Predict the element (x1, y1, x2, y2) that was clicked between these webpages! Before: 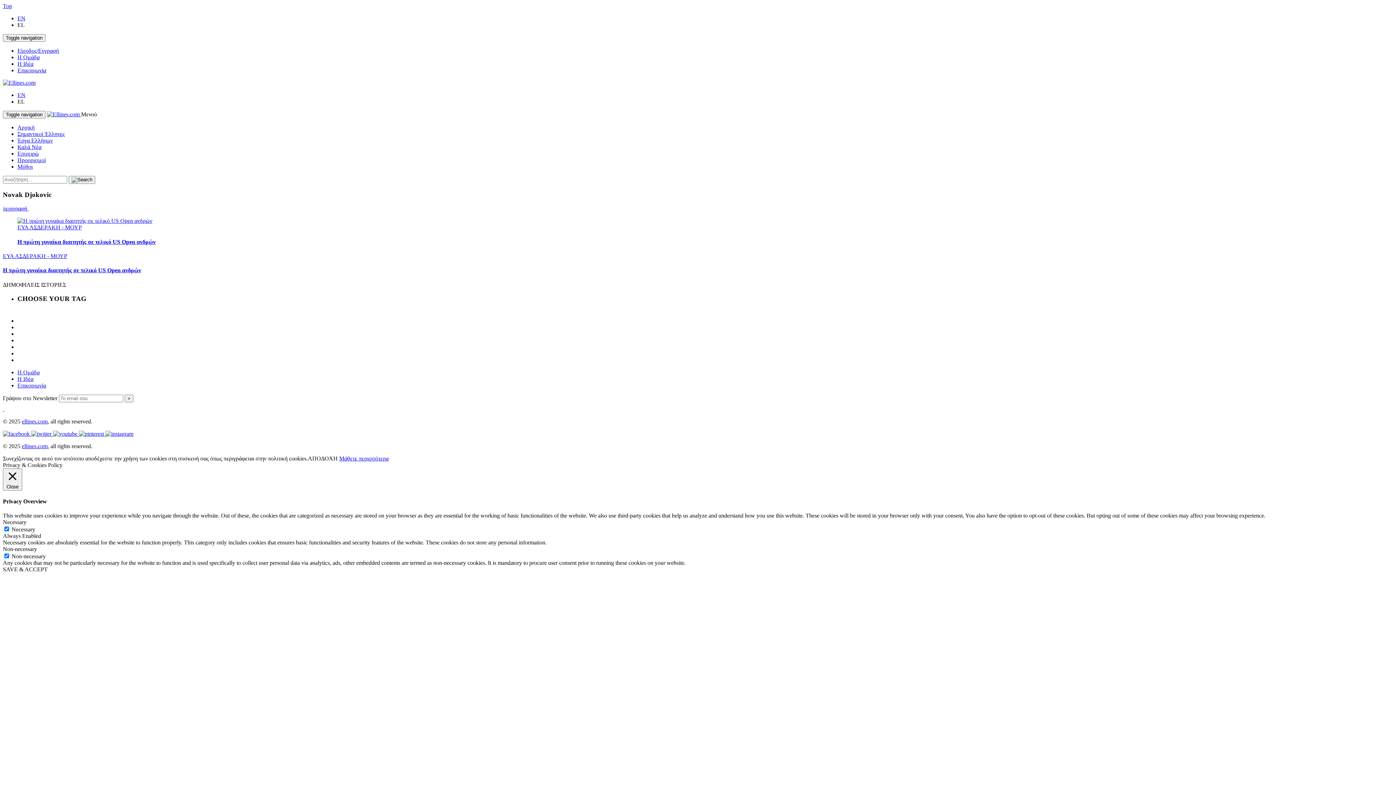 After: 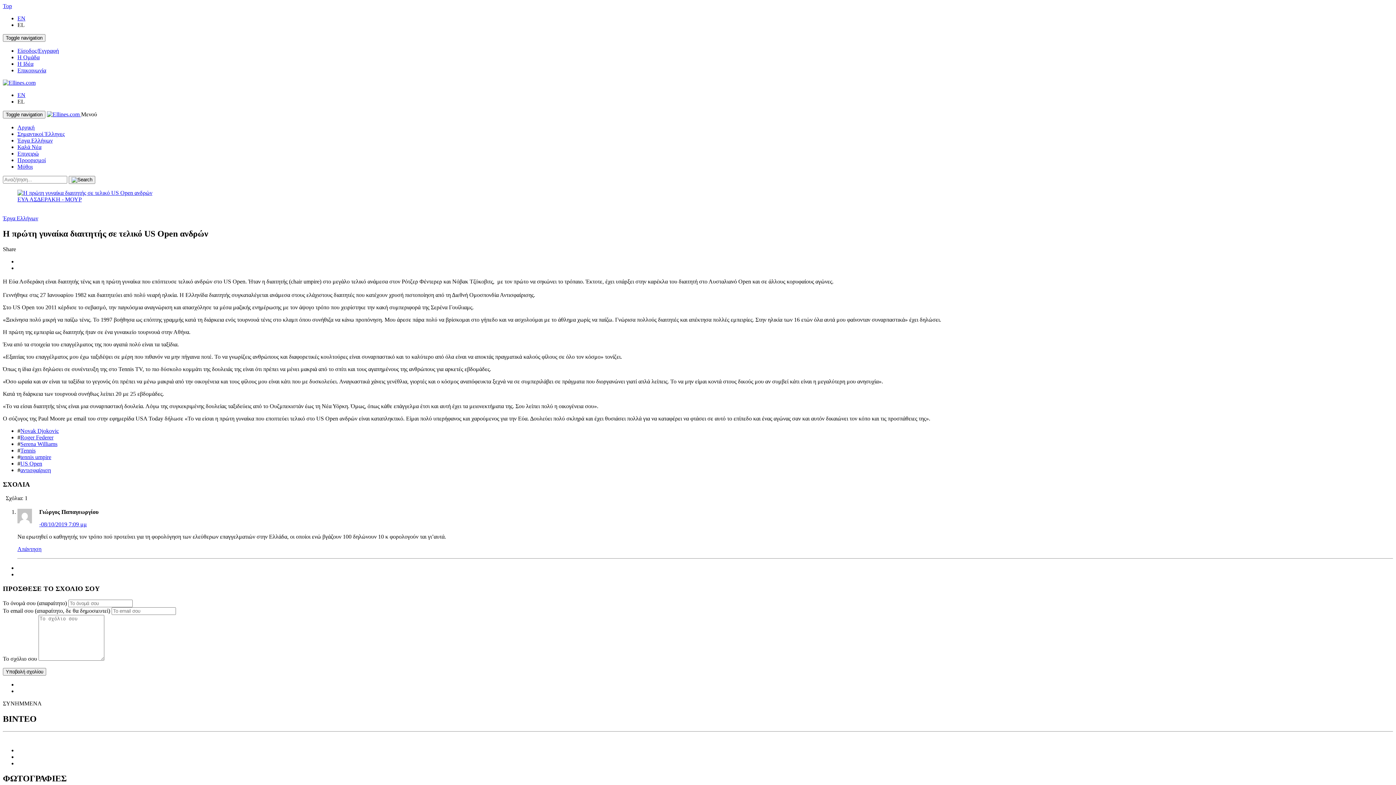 Action: bbox: (17, 217, 152, 224)